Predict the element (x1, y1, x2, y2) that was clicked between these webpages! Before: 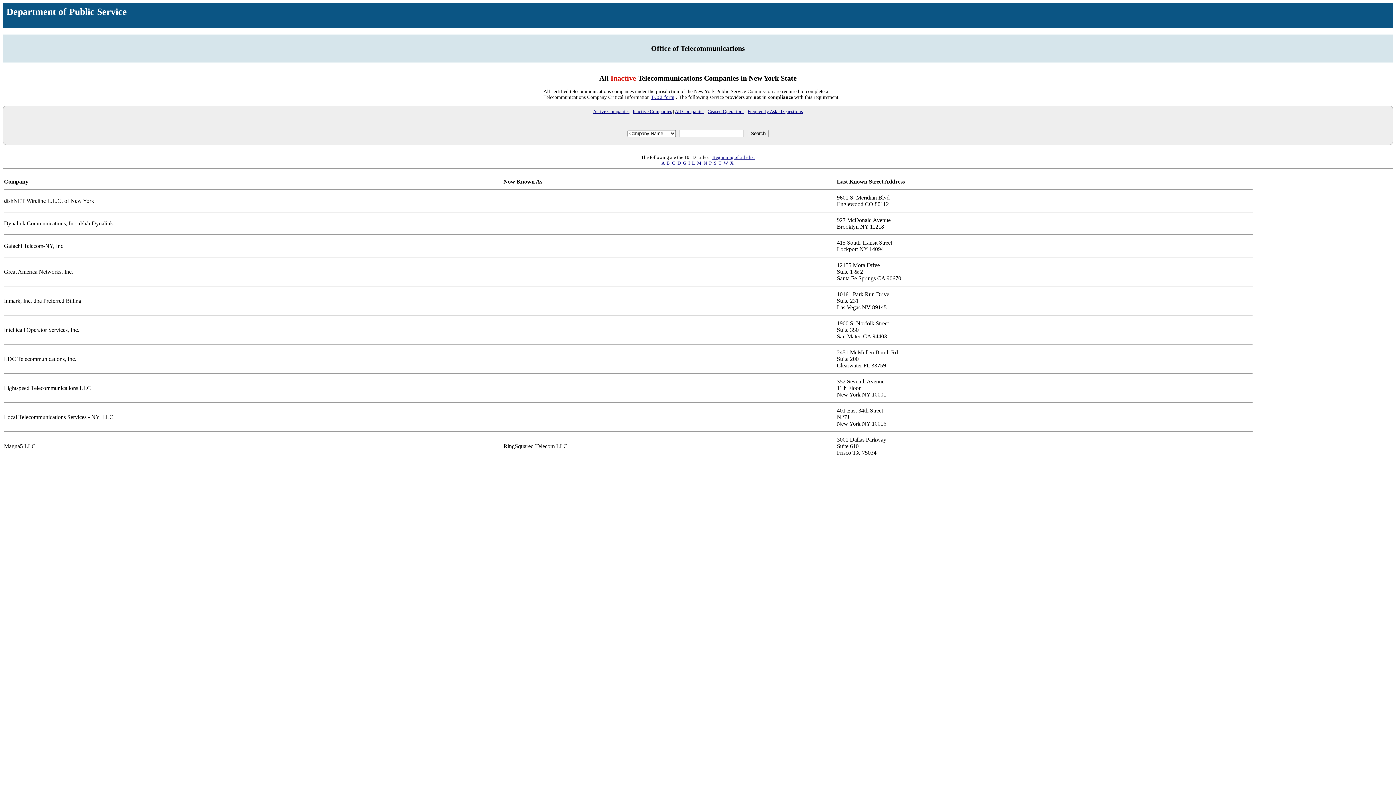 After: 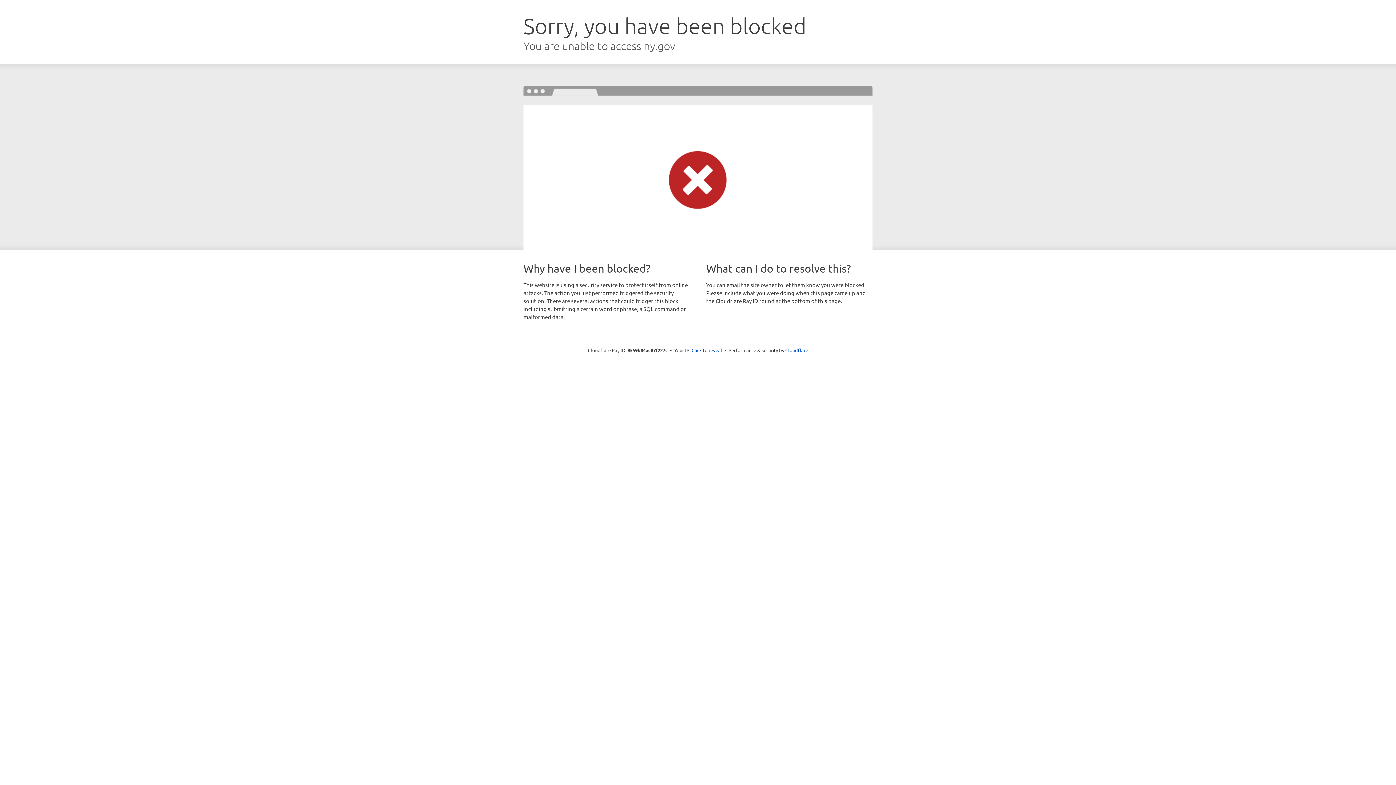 Action: label: Department of Public Service bbox: (6, 6, 126, 17)